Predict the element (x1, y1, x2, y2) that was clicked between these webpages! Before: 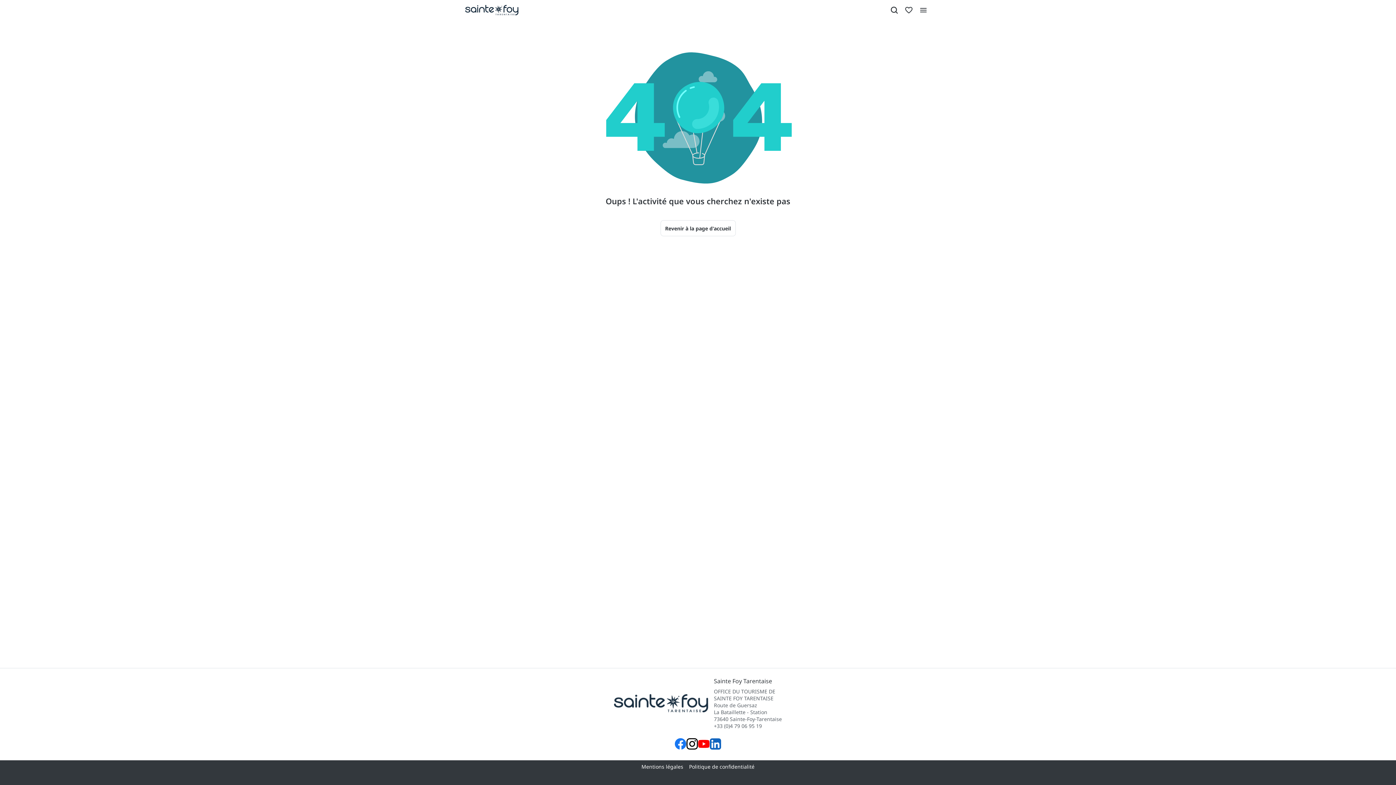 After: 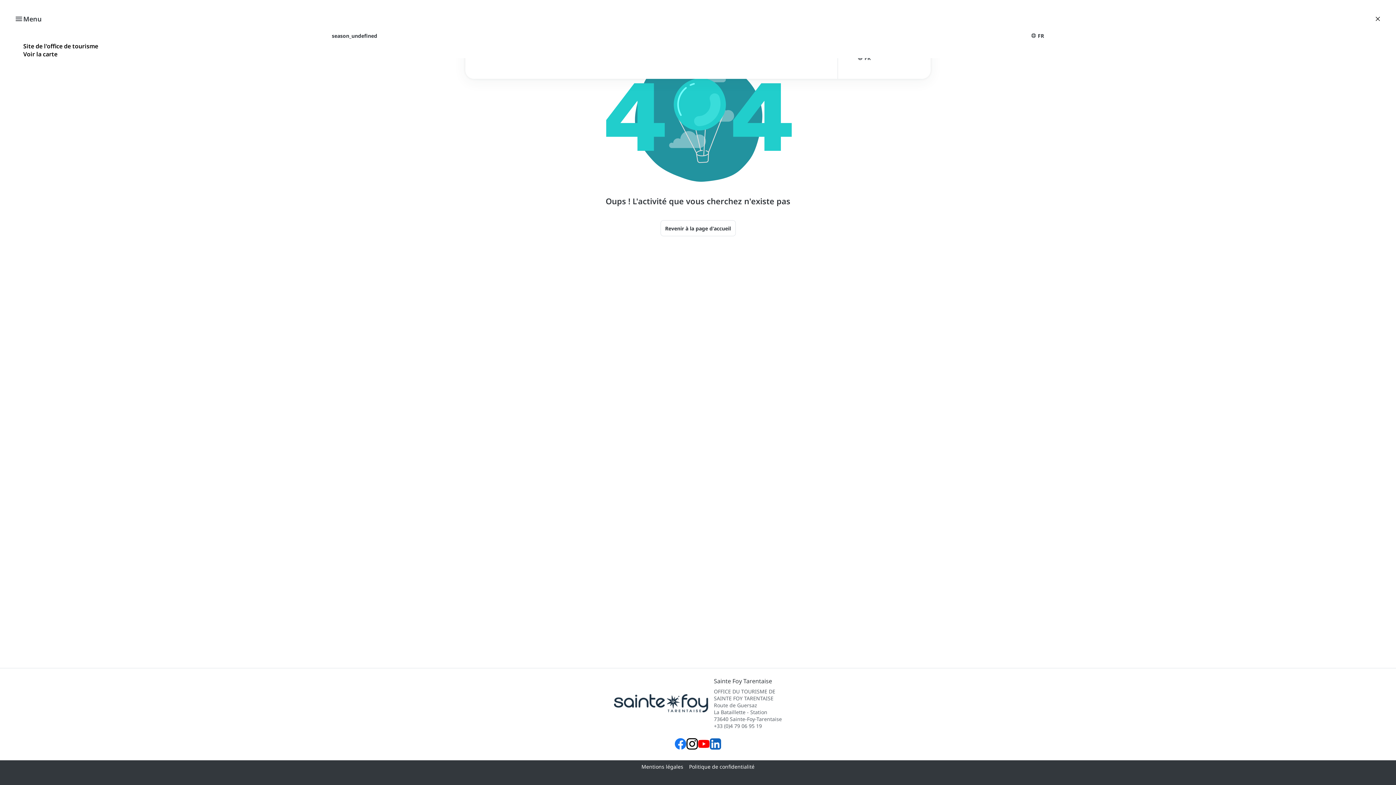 Action: bbox: (916, 2, 930, 17) label: Ouvrir le menu